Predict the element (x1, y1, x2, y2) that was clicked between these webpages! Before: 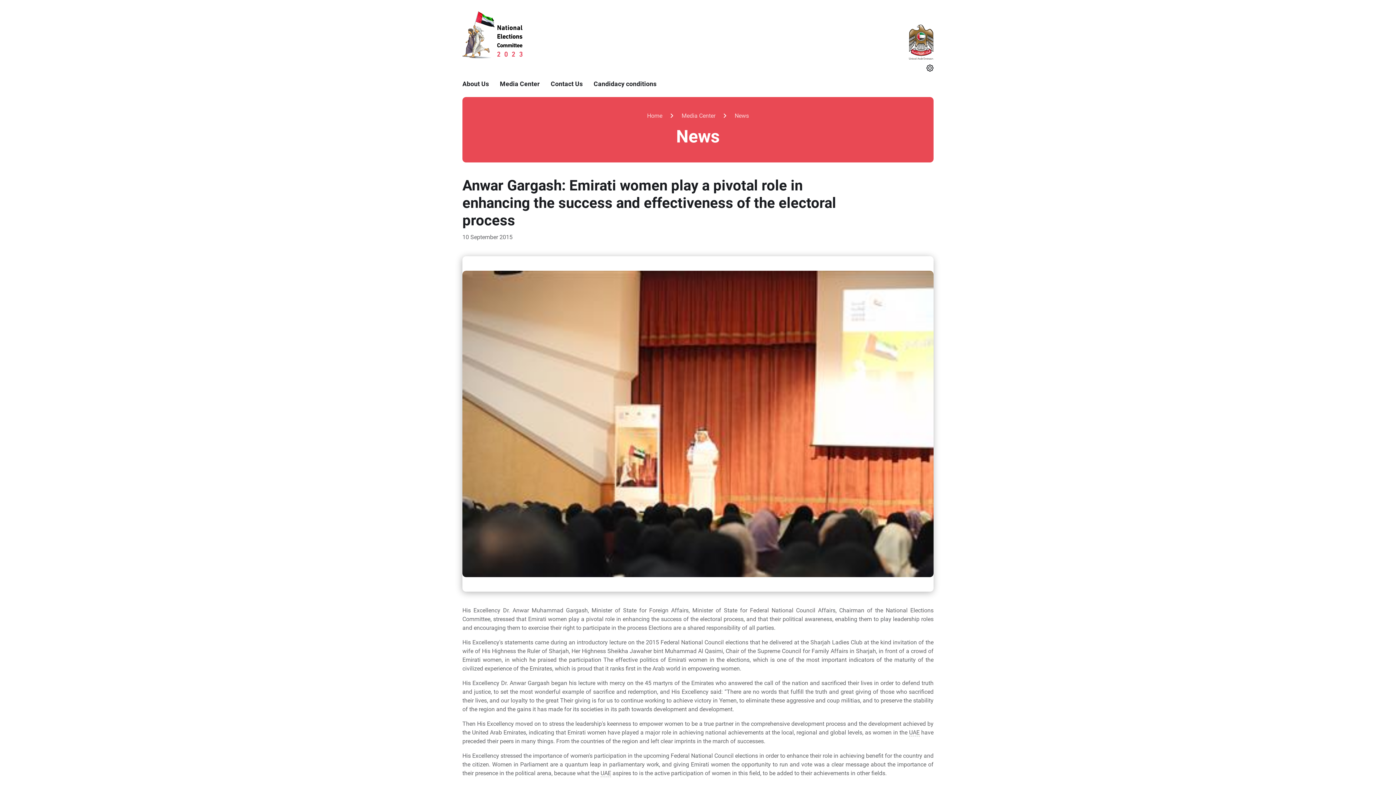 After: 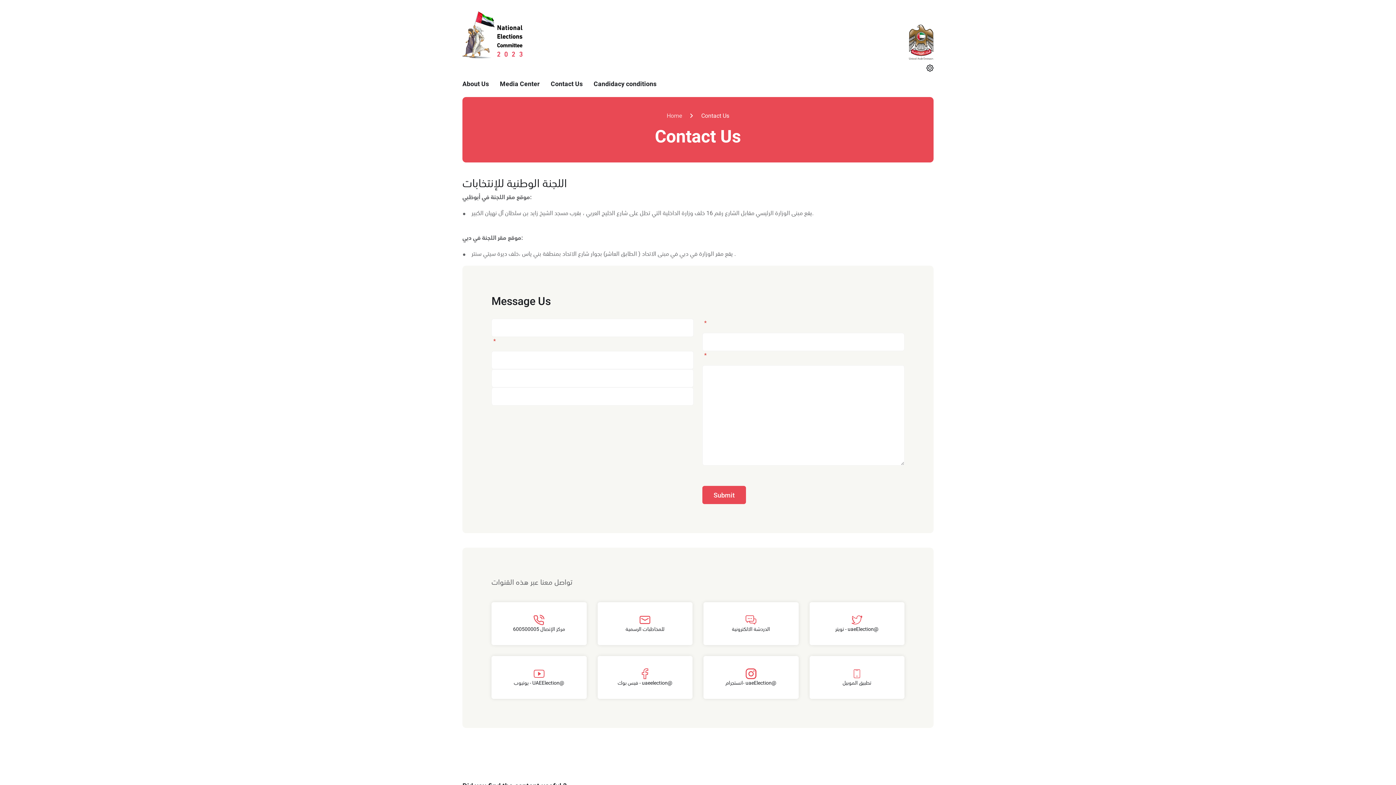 Action: bbox: (550, 76, 582, 91) label: Contact Us